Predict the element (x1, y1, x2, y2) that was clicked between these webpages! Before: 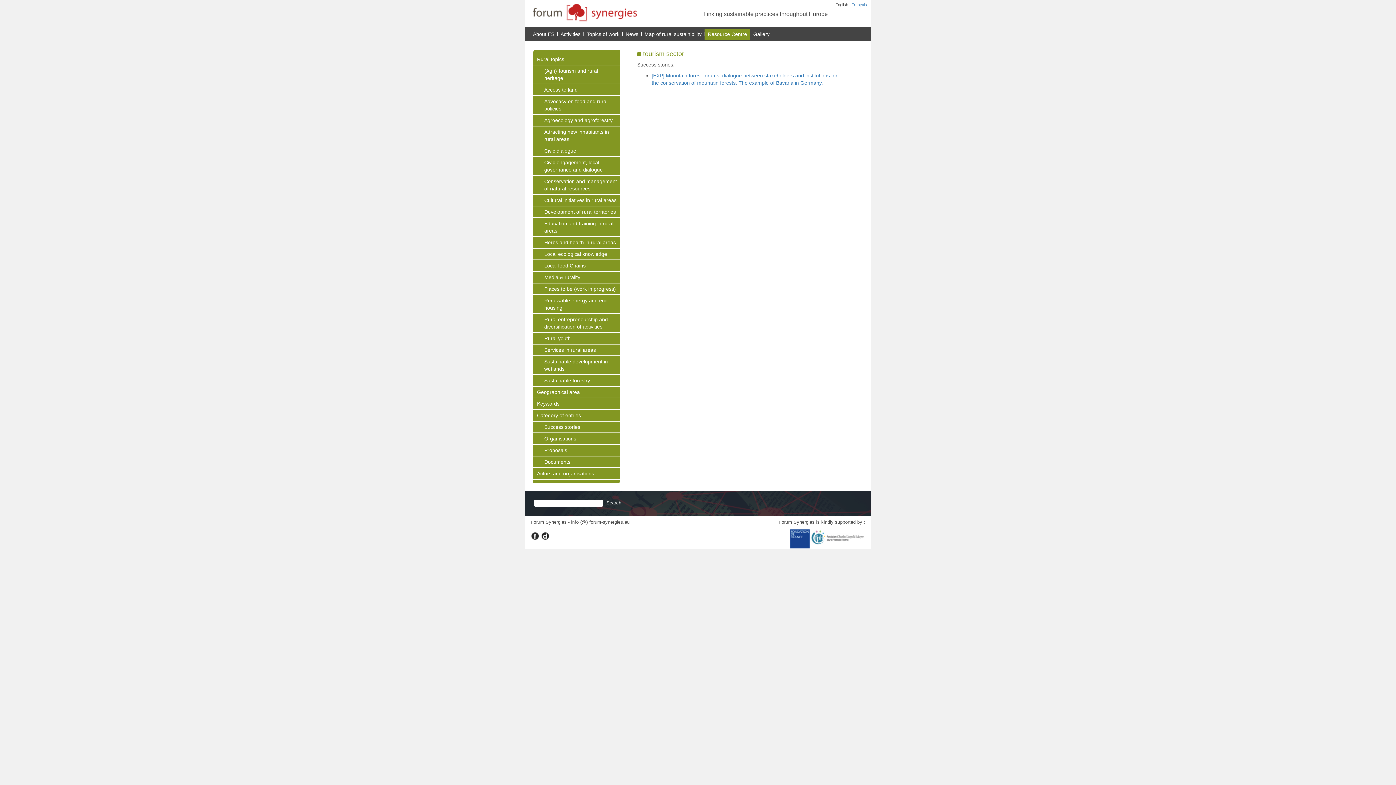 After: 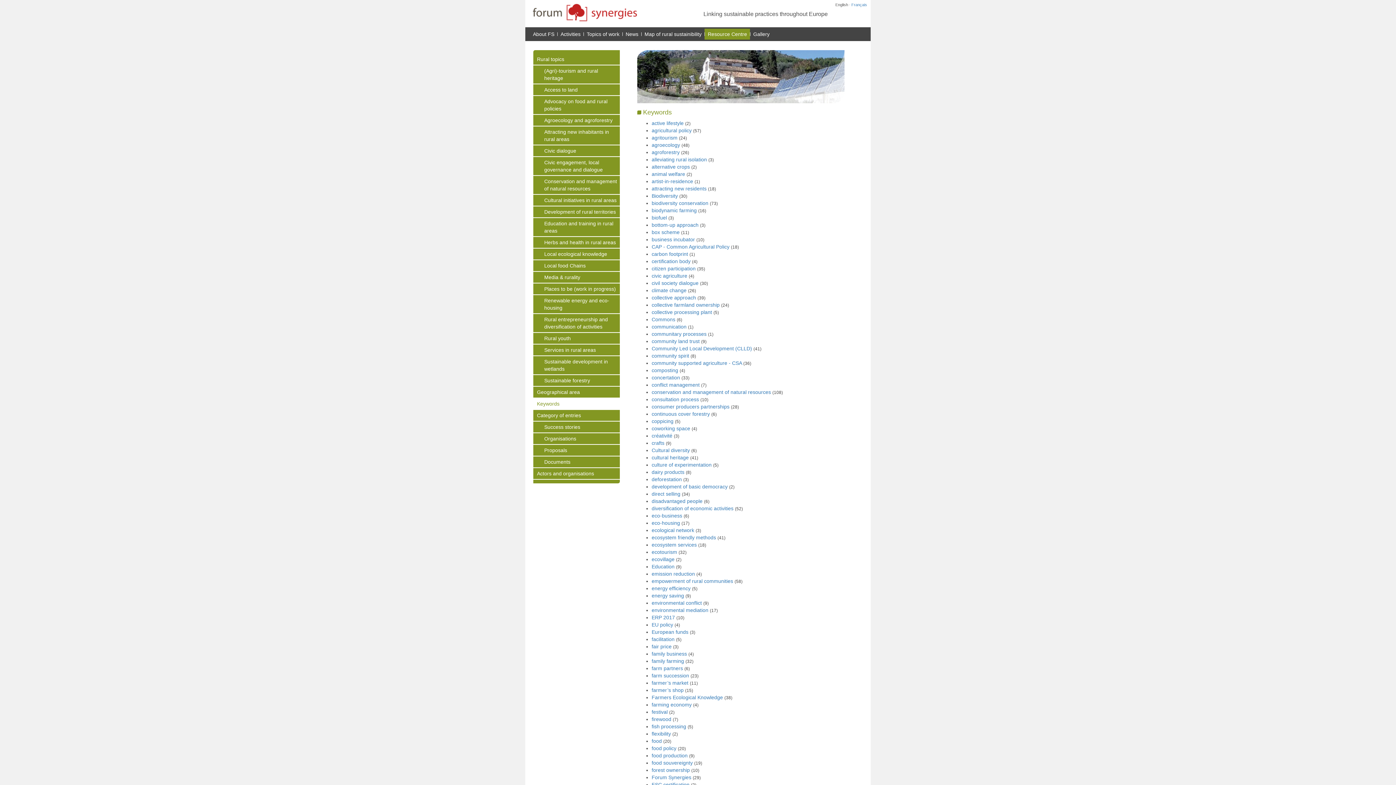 Action: bbox: (537, 401, 559, 406) label: Keywords